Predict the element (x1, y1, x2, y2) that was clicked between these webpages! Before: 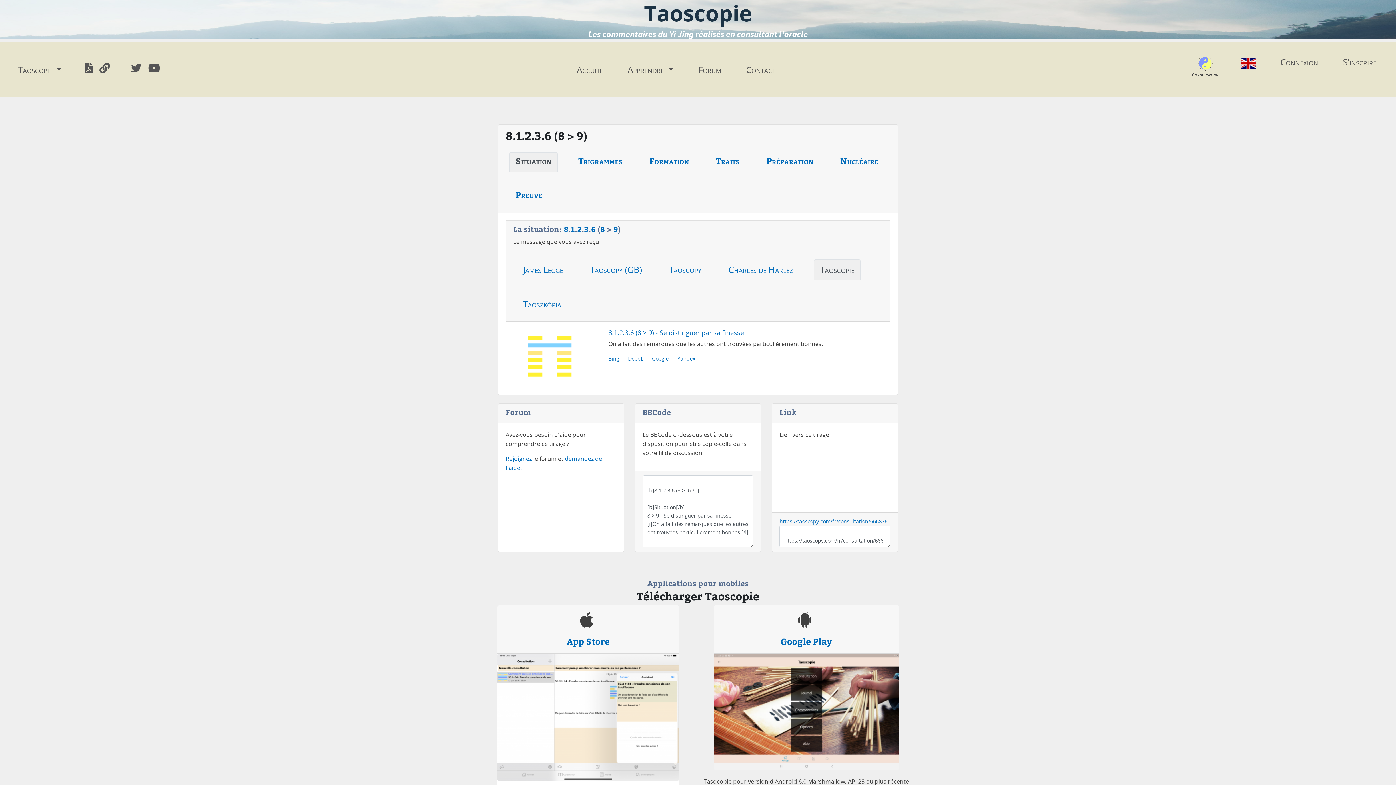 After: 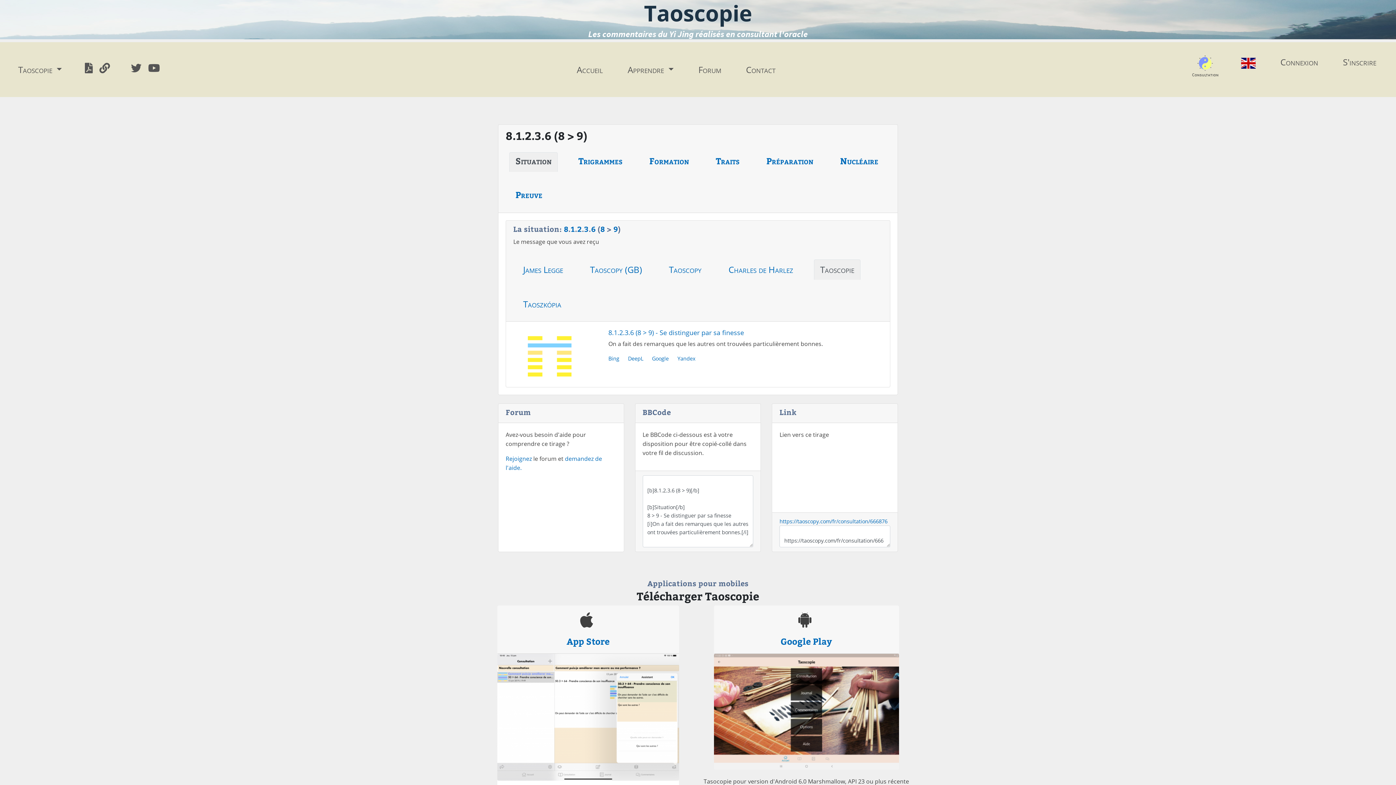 Action: bbox: (779, 518, 887, 525) label: https://taoscopy.com/fr/consultation/666876